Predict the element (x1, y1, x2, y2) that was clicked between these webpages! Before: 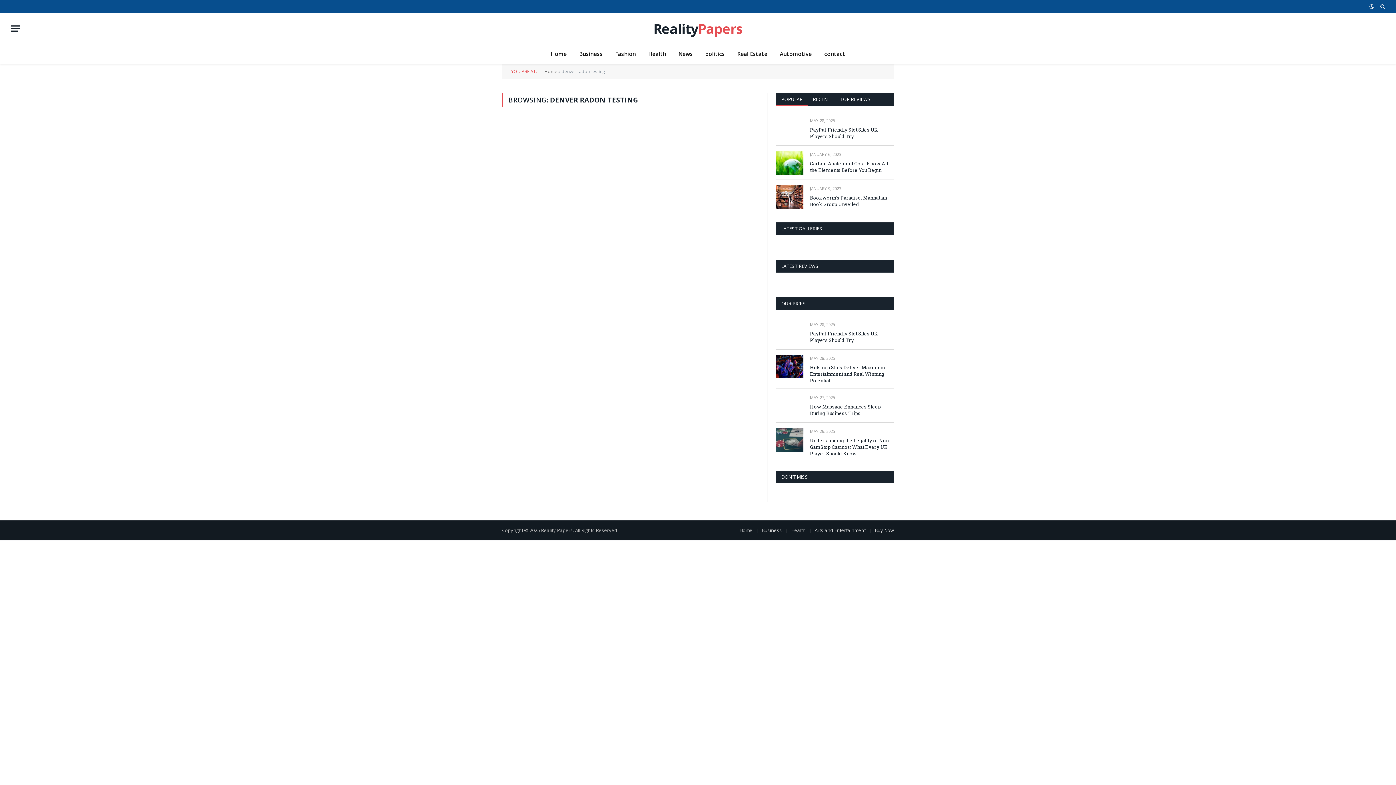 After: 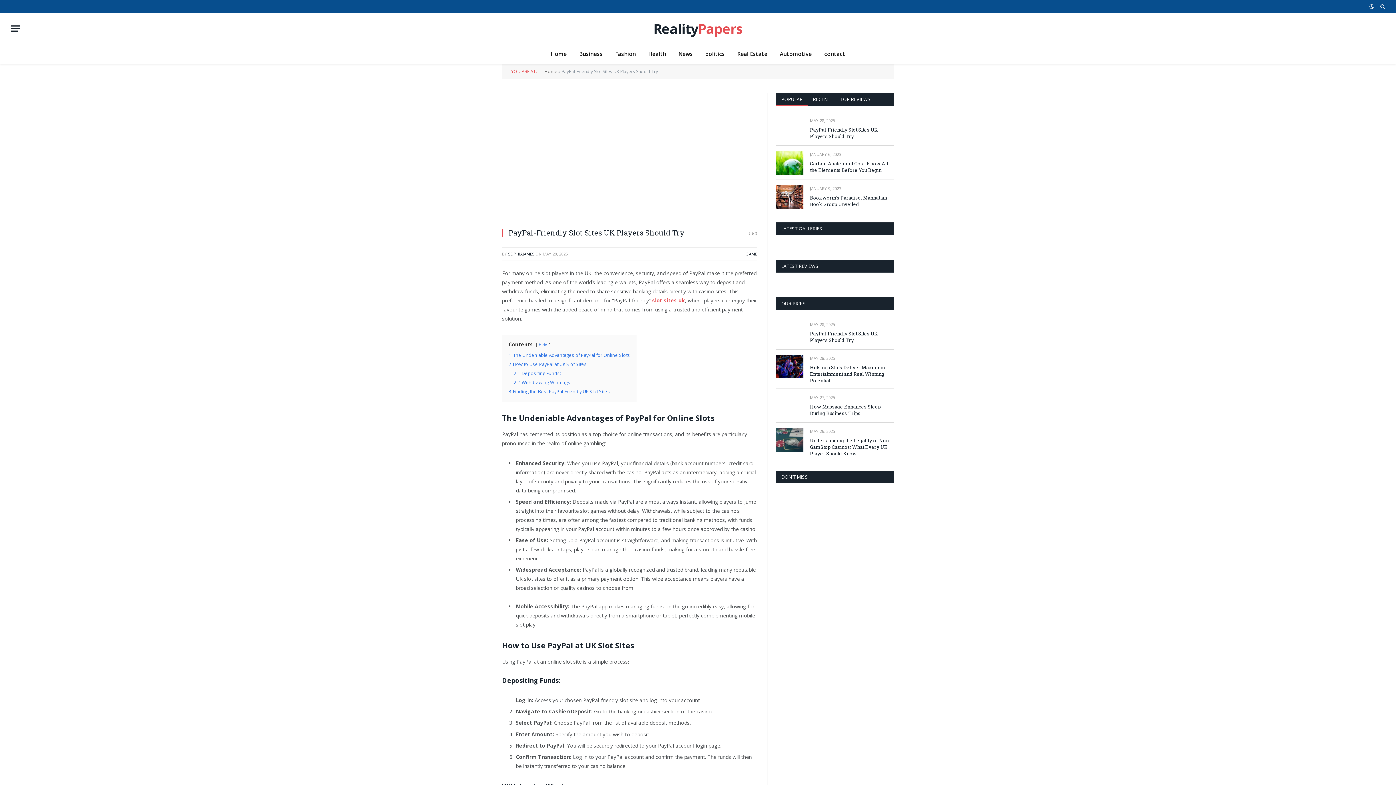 Action: bbox: (776, 321, 803, 344)